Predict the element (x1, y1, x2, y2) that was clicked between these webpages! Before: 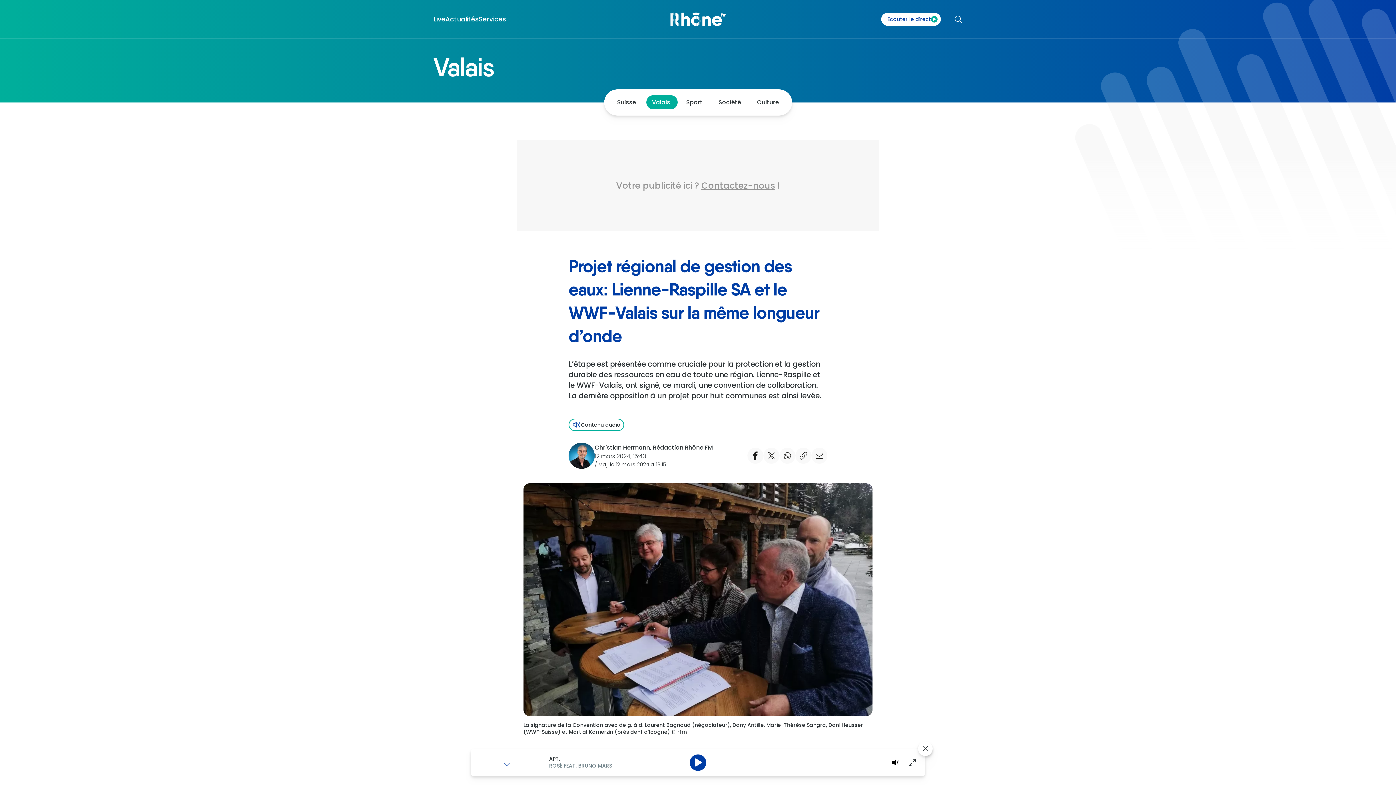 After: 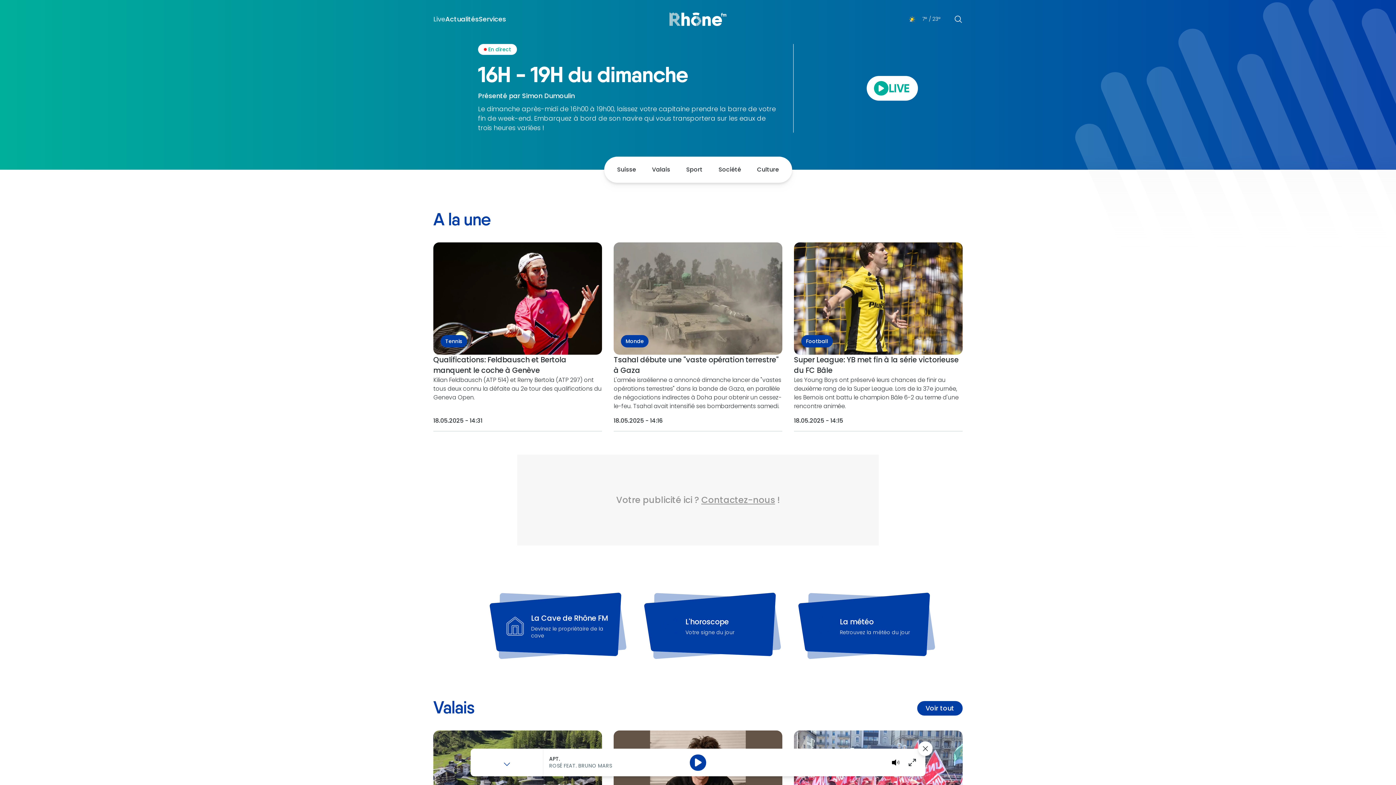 Action: bbox: (433, 14, 445, 23) label: Live